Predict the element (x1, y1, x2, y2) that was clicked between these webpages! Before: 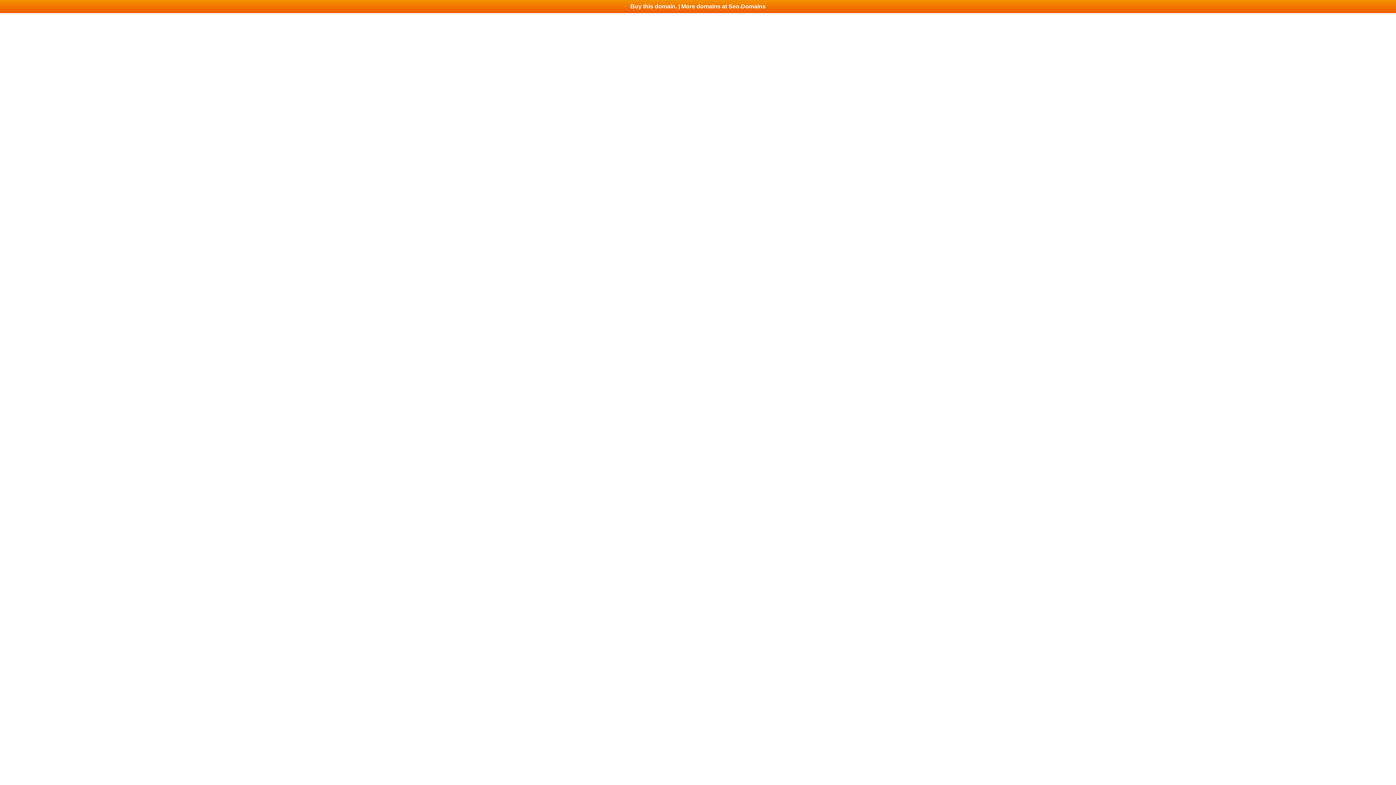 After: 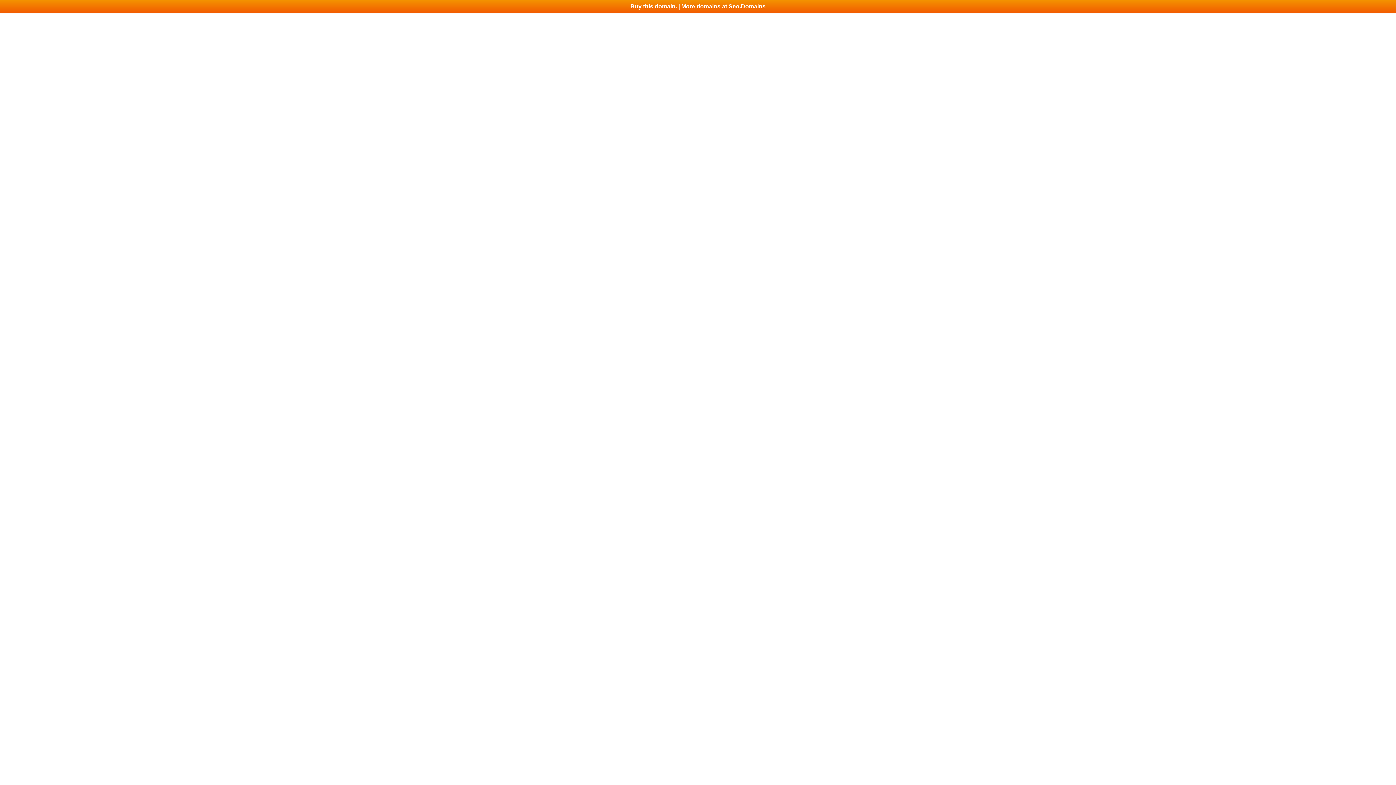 Action: bbox: (0, 0, 1396, 13) label: Buy this domain. | More domains at Seo.Domains